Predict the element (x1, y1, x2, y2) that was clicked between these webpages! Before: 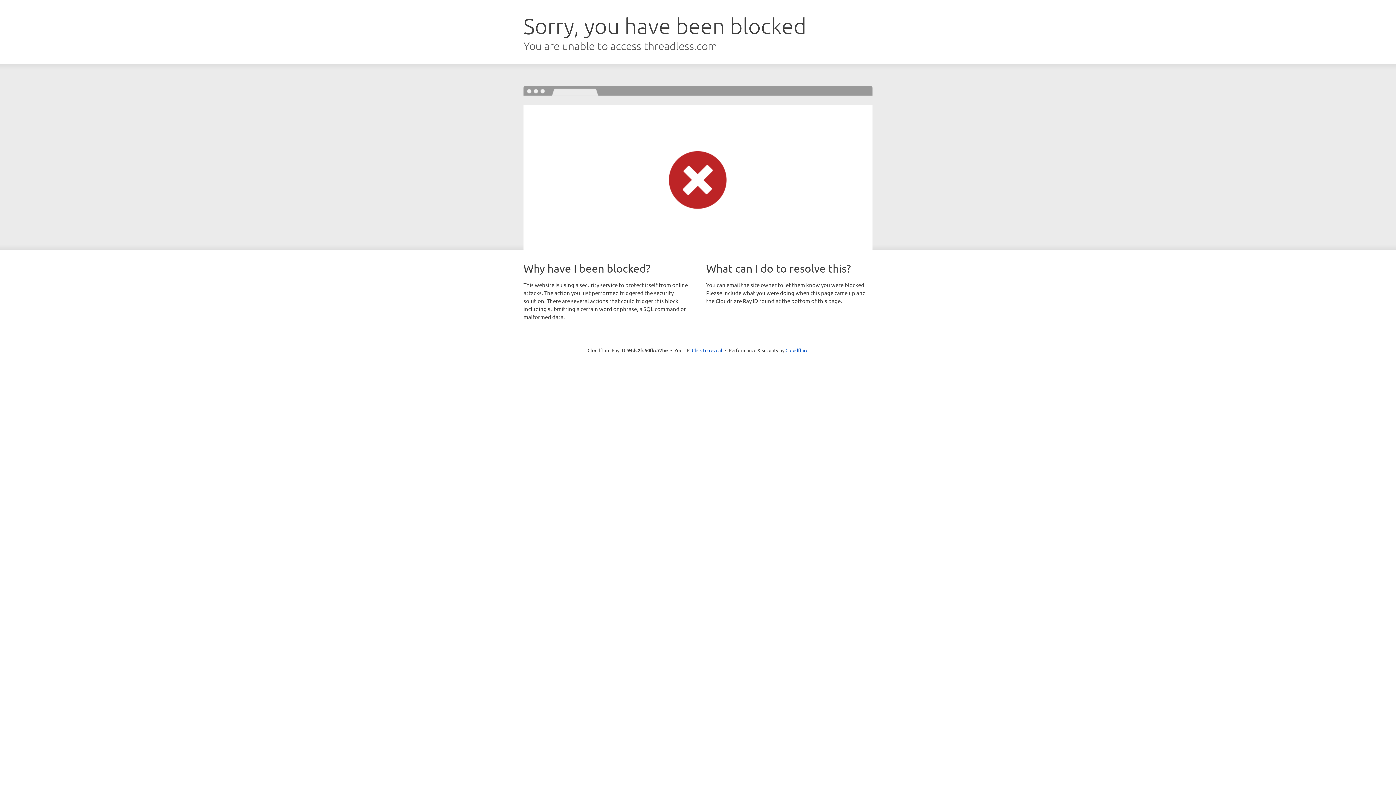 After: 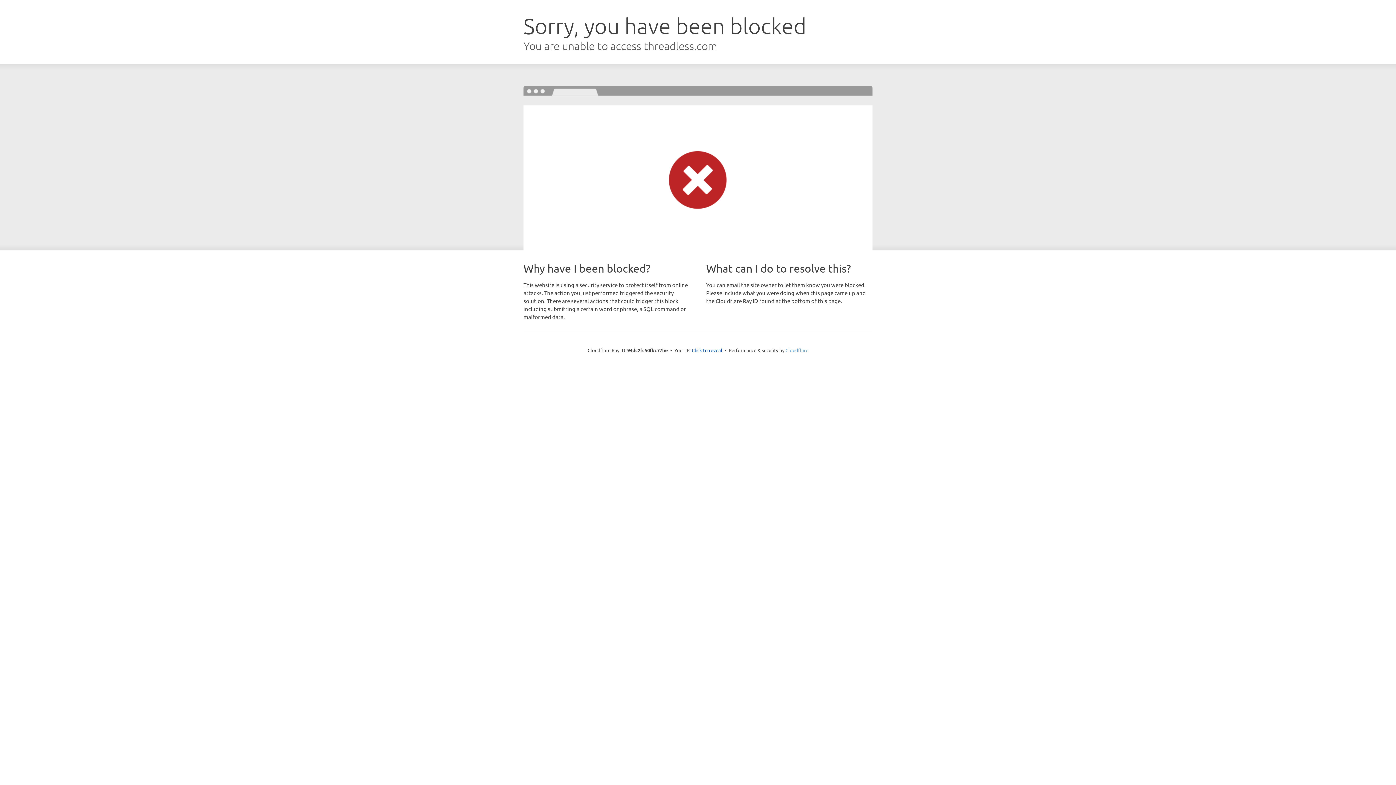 Action: label: Cloudflare bbox: (785, 347, 808, 353)